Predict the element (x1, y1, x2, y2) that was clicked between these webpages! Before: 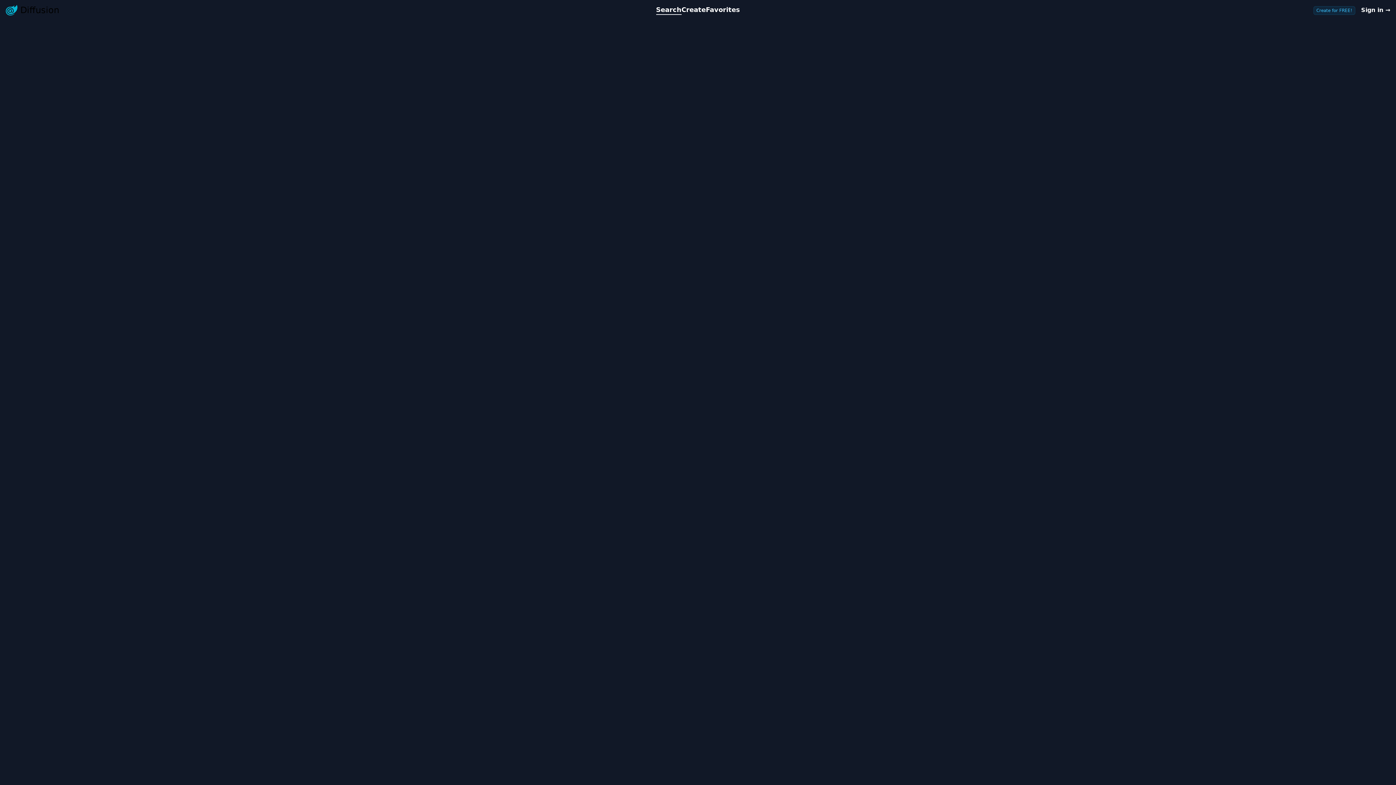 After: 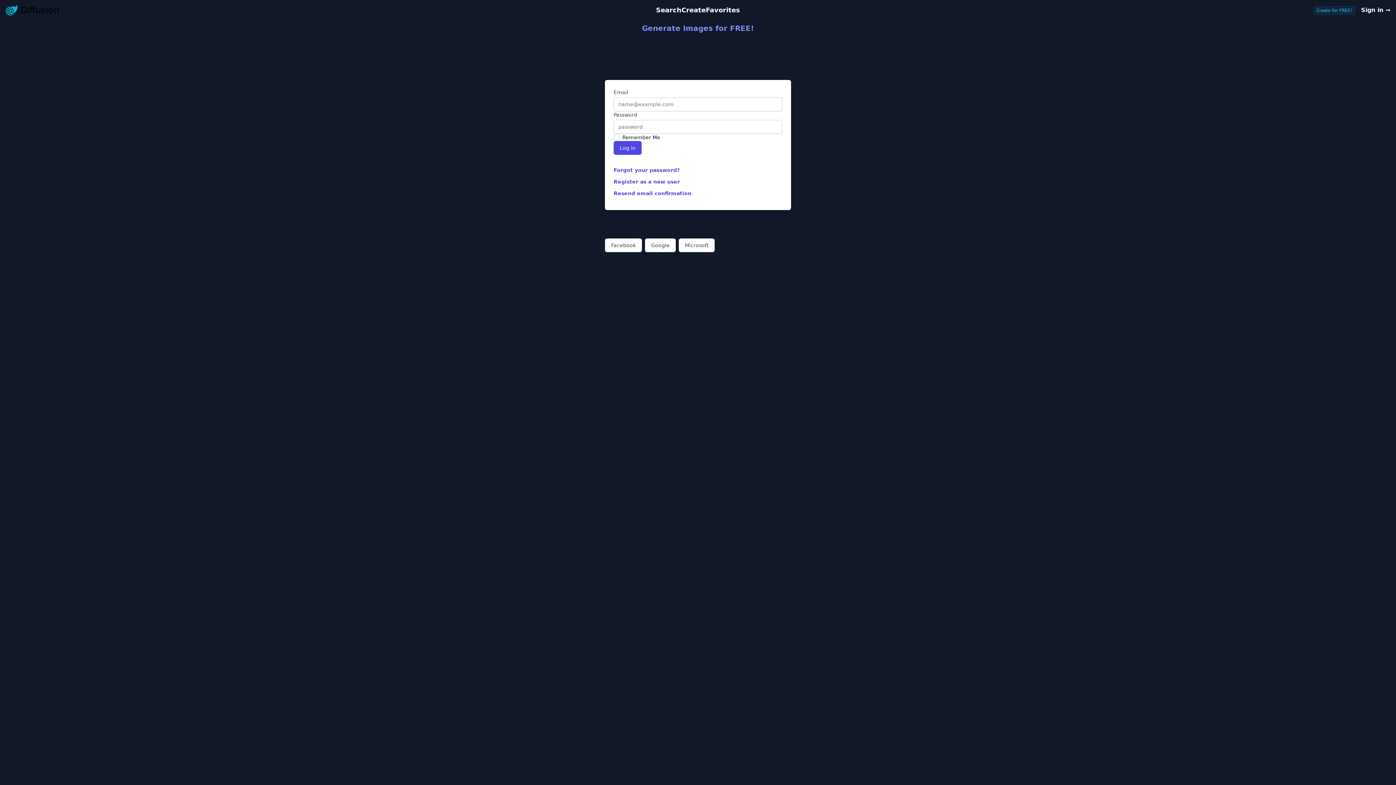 Action: label: Favorites bbox: (706, 5, 740, 14)